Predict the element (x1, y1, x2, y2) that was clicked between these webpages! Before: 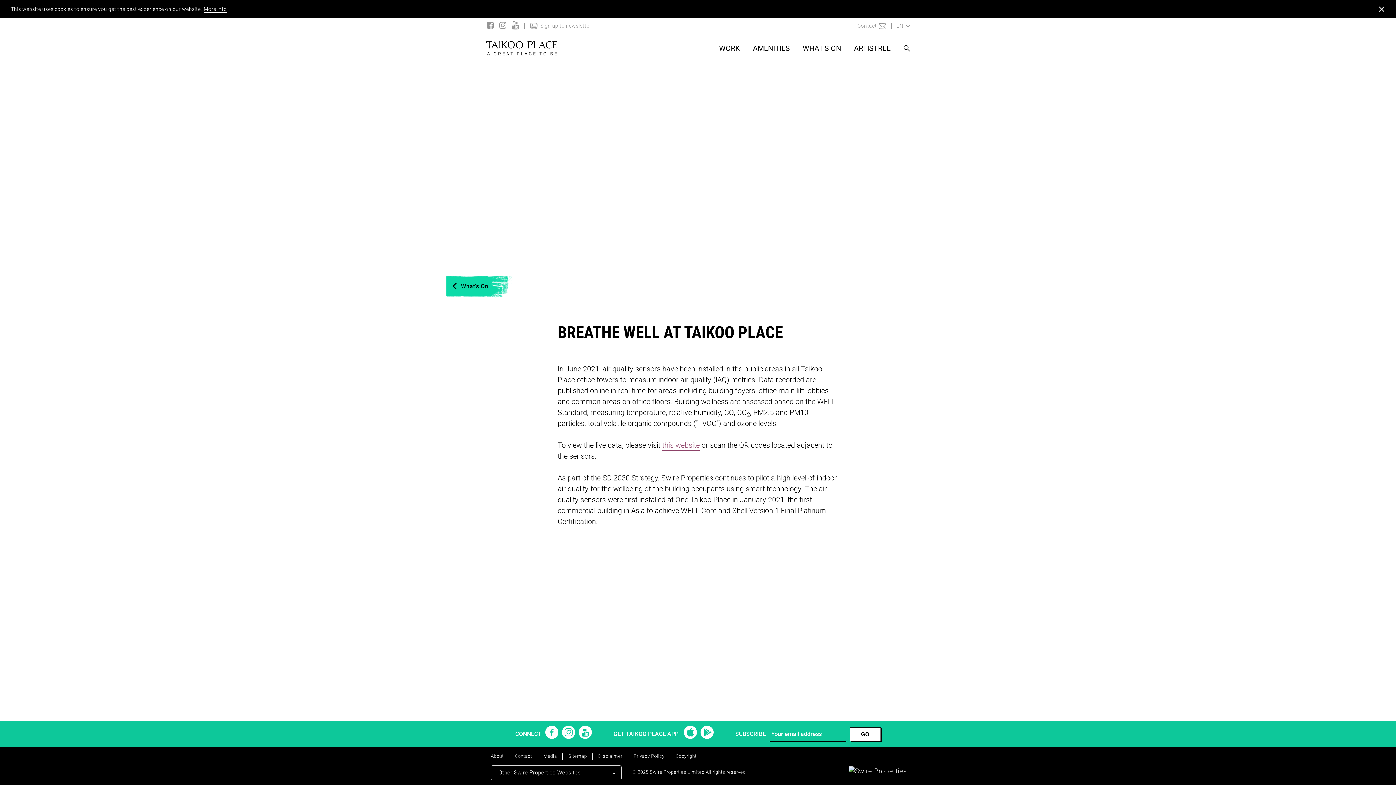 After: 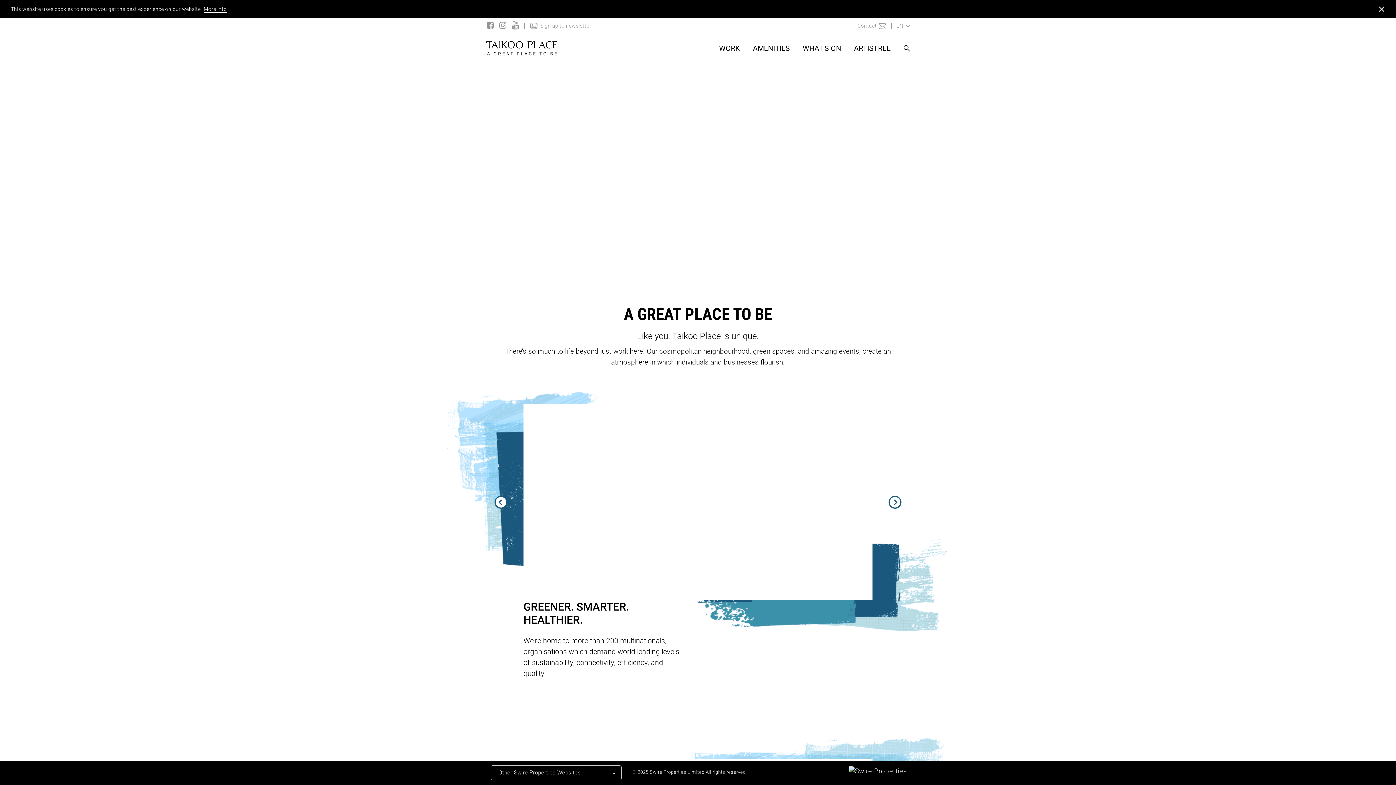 Action: bbox: (485, 41, 650, 55)